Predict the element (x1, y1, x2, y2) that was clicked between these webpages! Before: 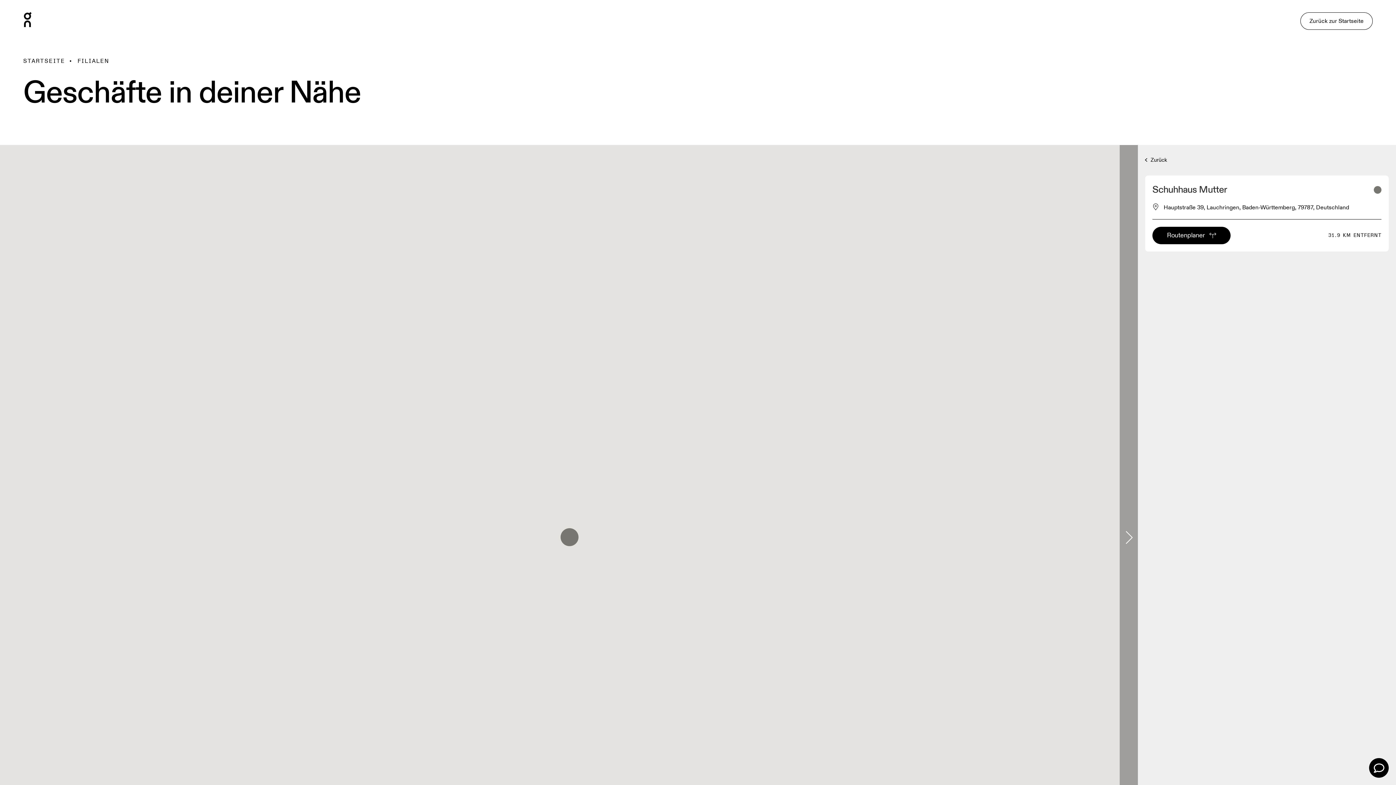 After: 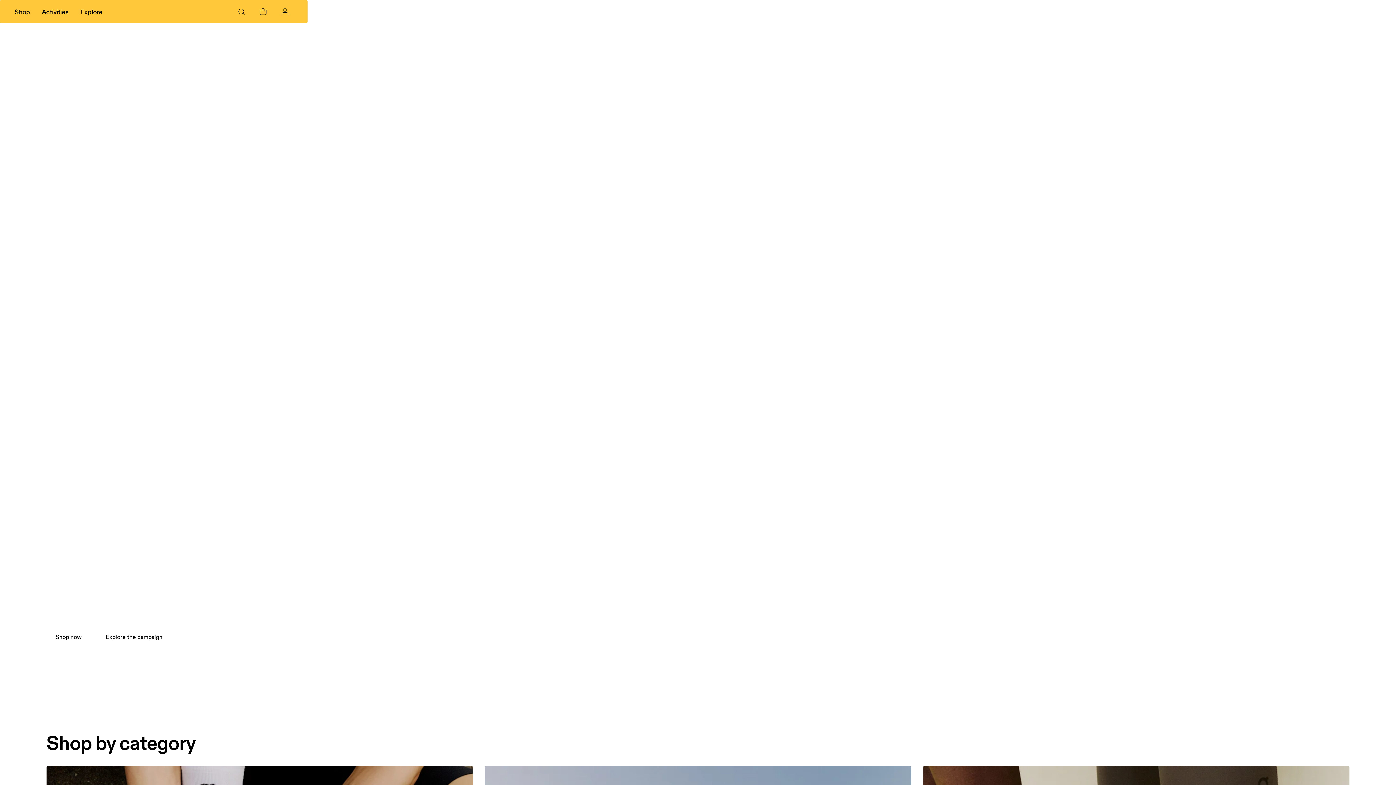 Action: label: STARTSEITE bbox: (23, 57, 65, 64)